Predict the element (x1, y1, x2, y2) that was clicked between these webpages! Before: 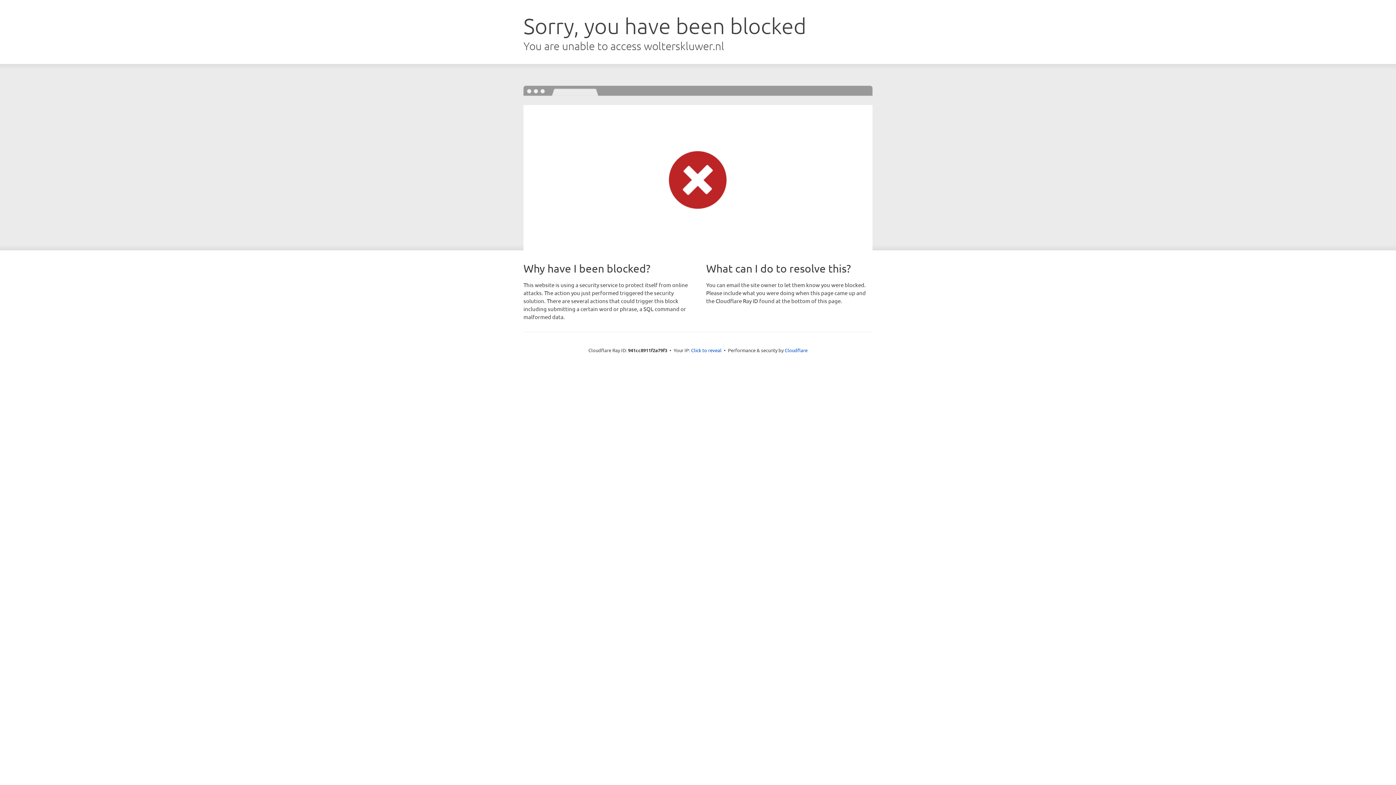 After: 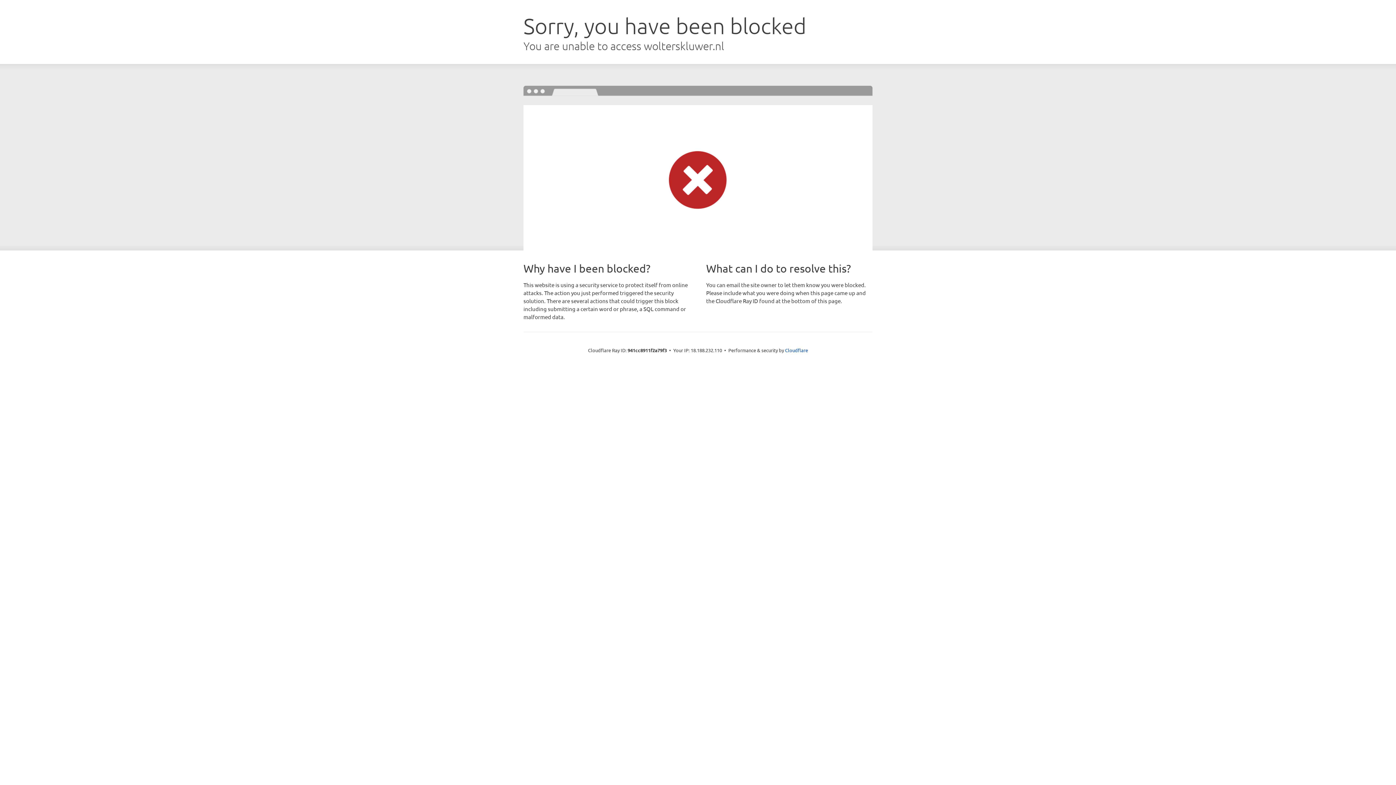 Action: label: Click to reveal bbox: (691, 346, 721, 353)